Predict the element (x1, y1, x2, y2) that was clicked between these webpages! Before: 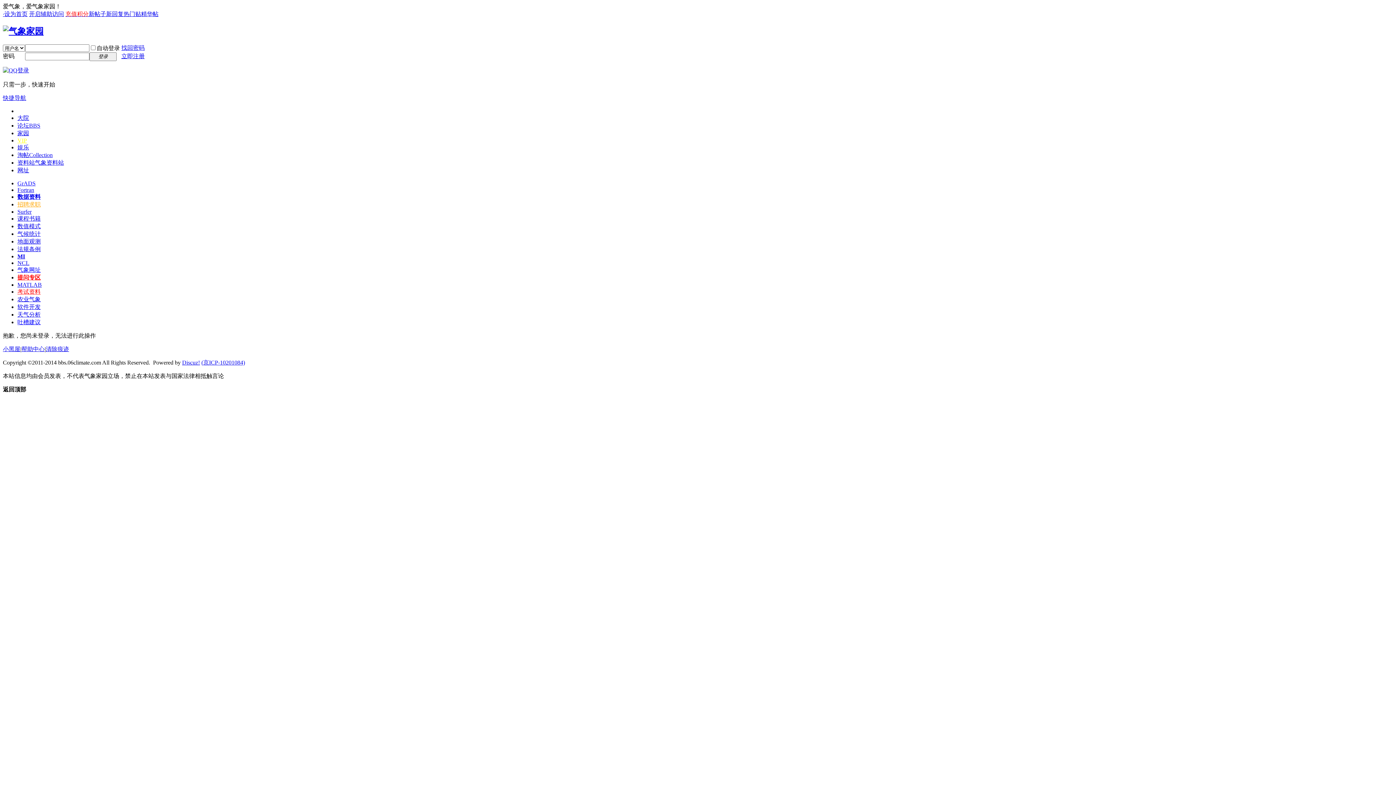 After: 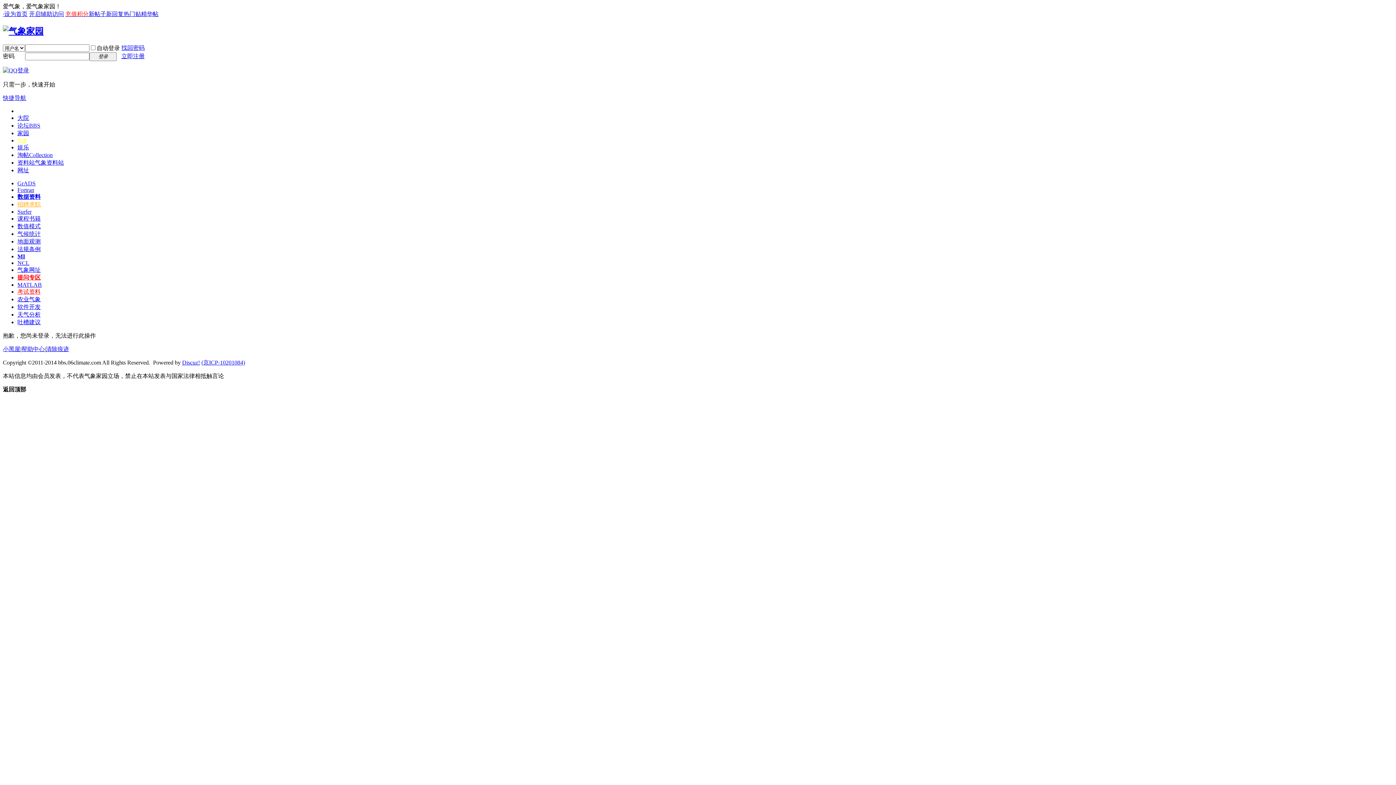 Action: bbox: (21, 346, 44, 352) label: 帮助中心